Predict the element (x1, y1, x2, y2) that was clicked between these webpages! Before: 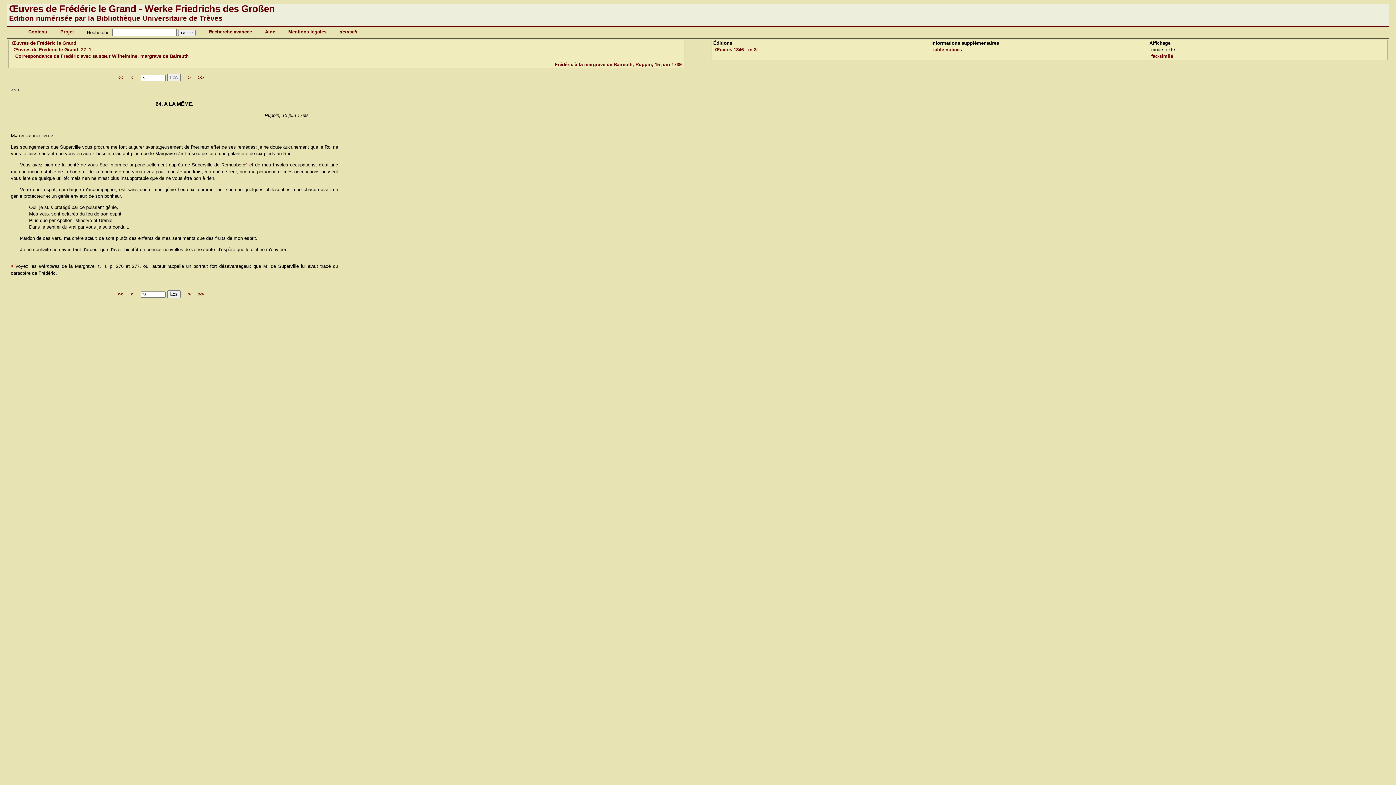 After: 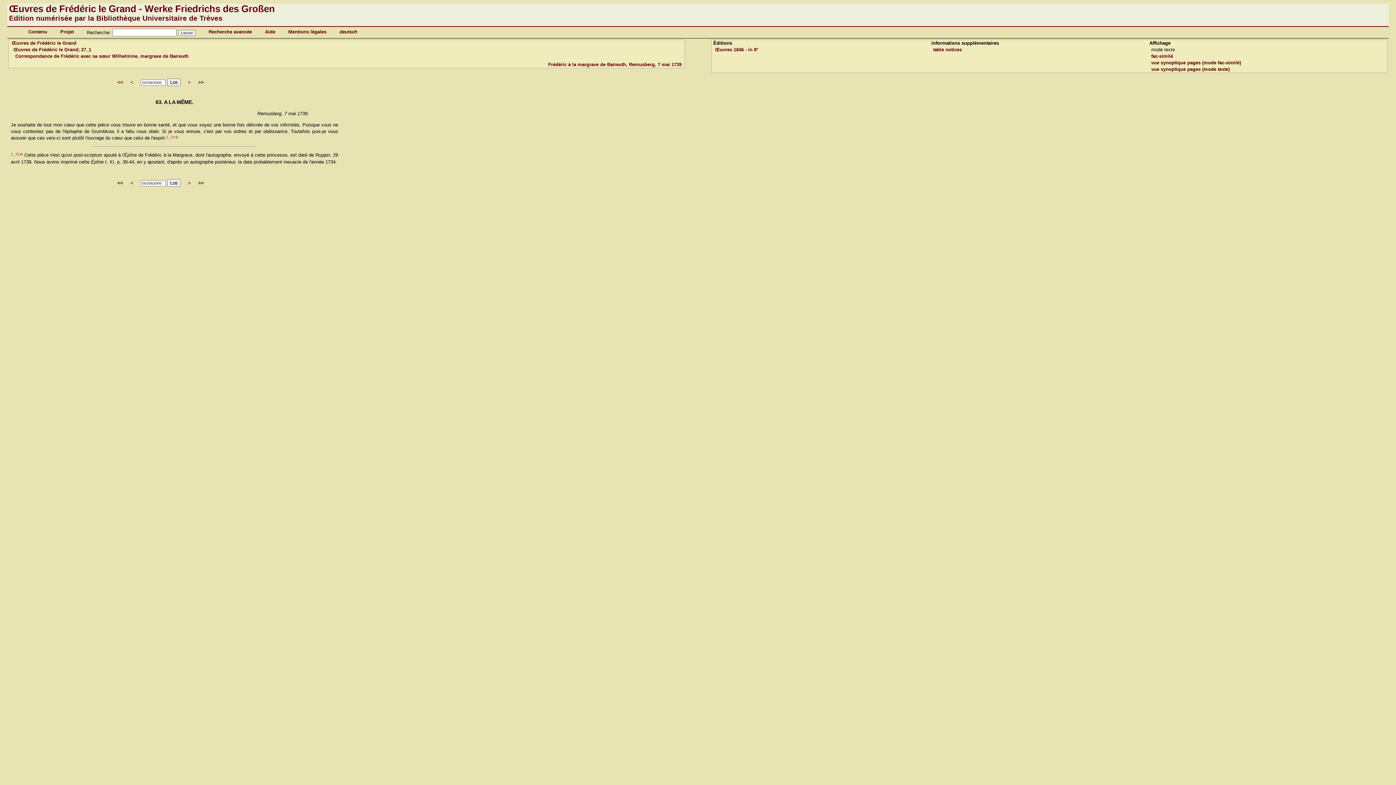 Action: bbox: (117, 291, 123, 297) label: <<